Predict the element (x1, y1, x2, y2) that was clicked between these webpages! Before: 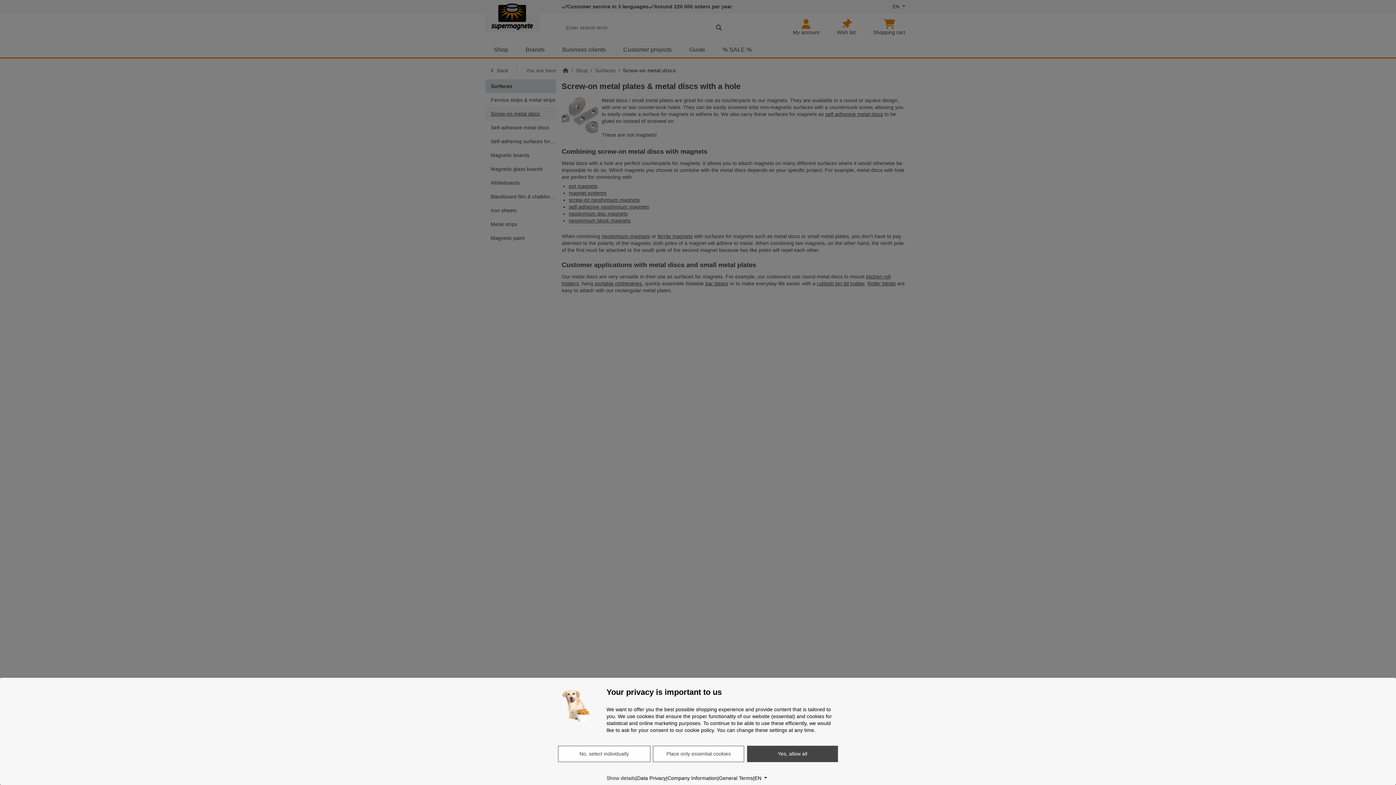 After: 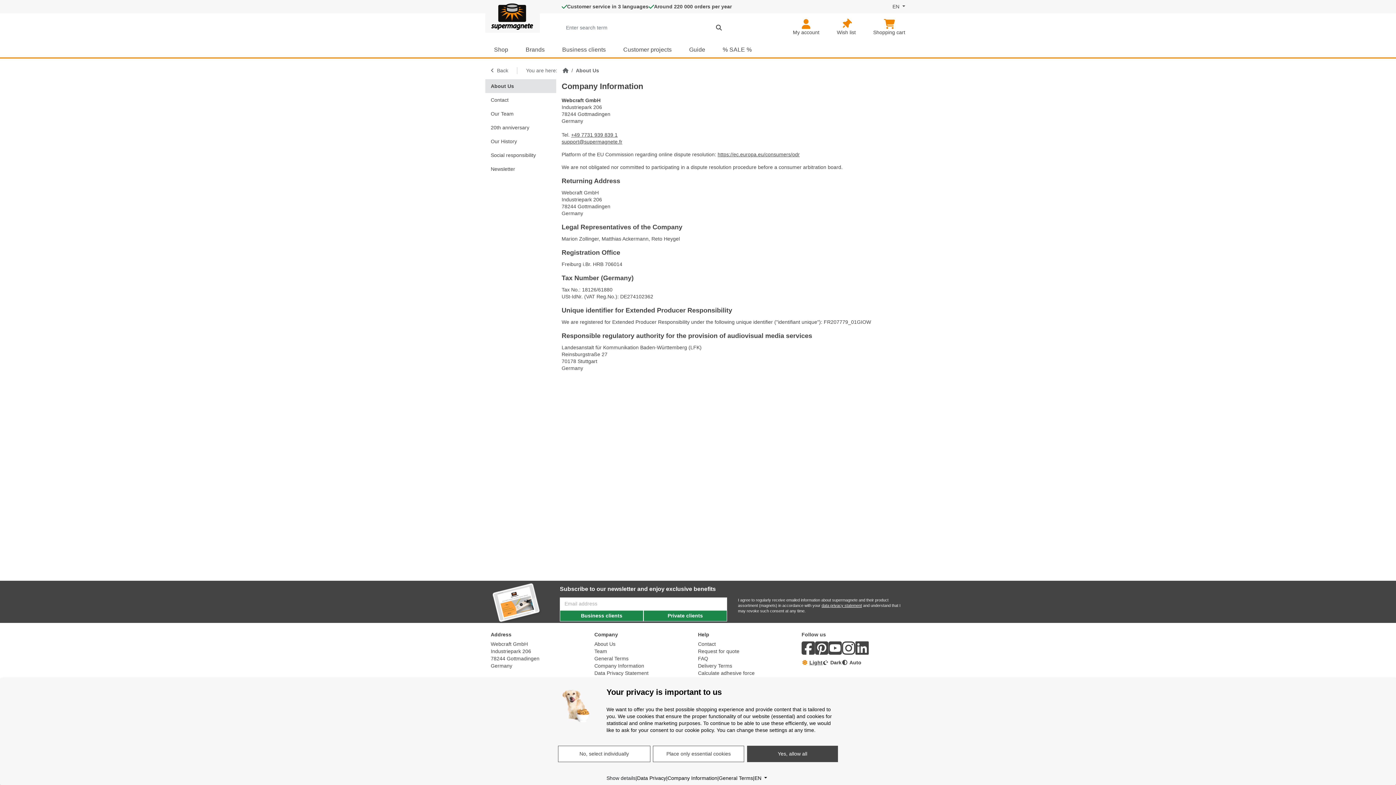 Action: bbox: (667, 775, 717, 782) label: Company Information